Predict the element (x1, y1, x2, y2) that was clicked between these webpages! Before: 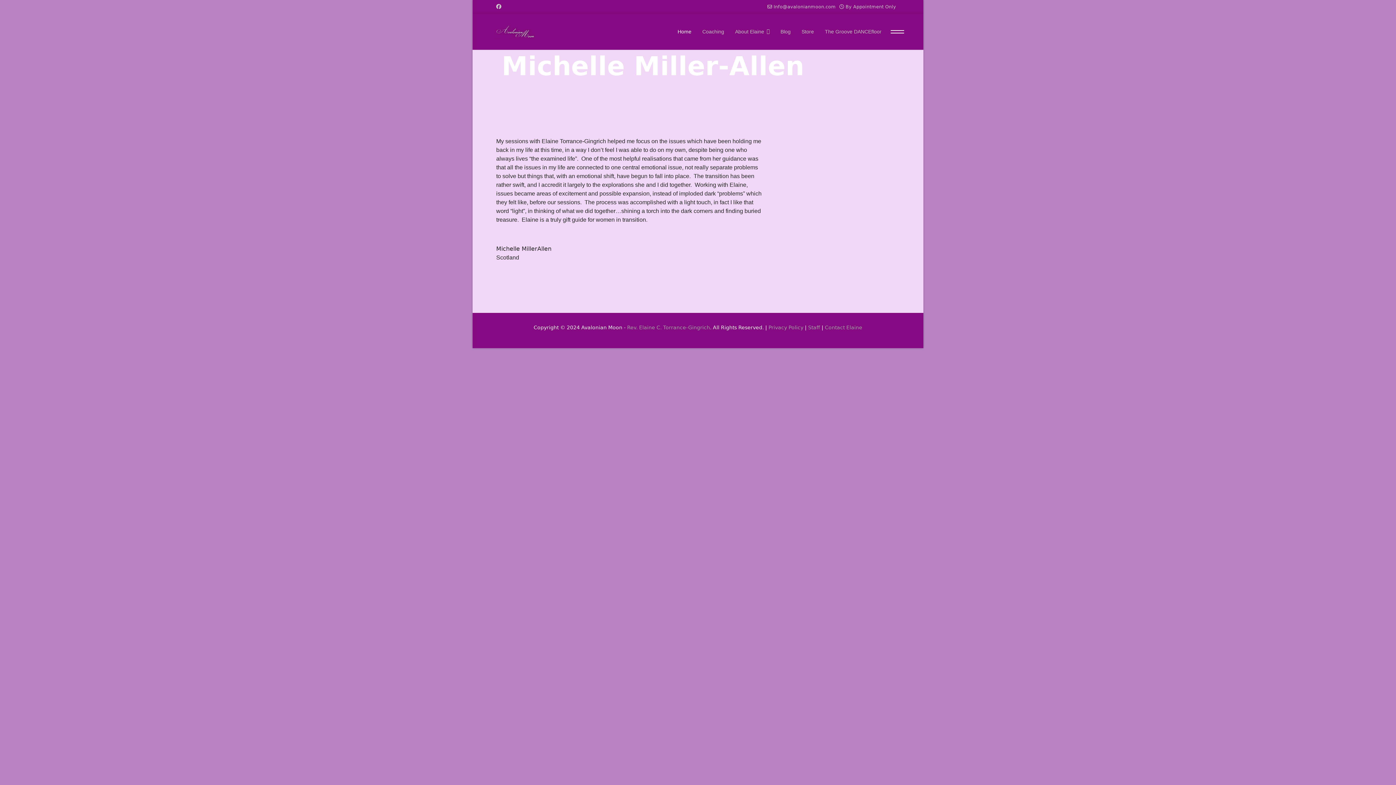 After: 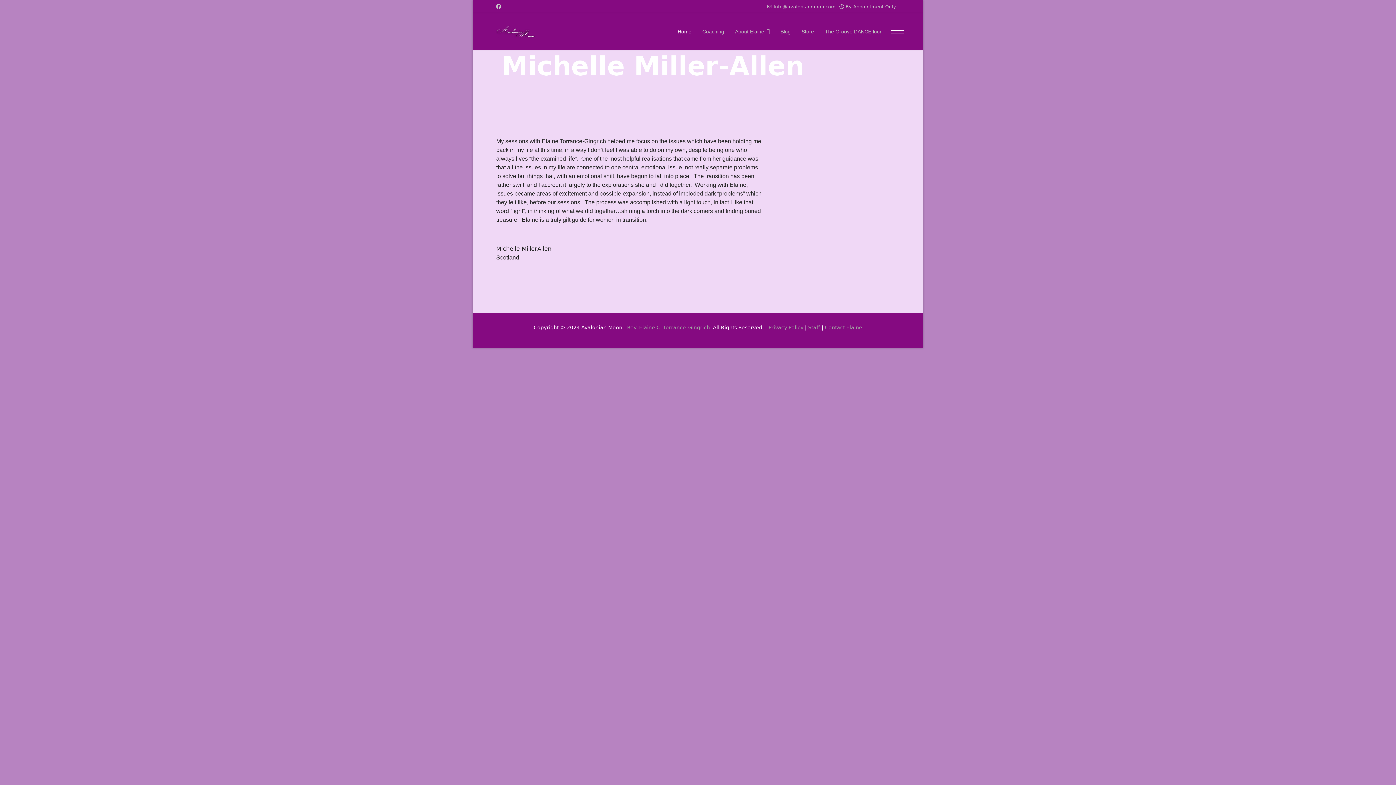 Action: label: Info@avalonianmoon.com bbox: (773, 4, 836, 9)